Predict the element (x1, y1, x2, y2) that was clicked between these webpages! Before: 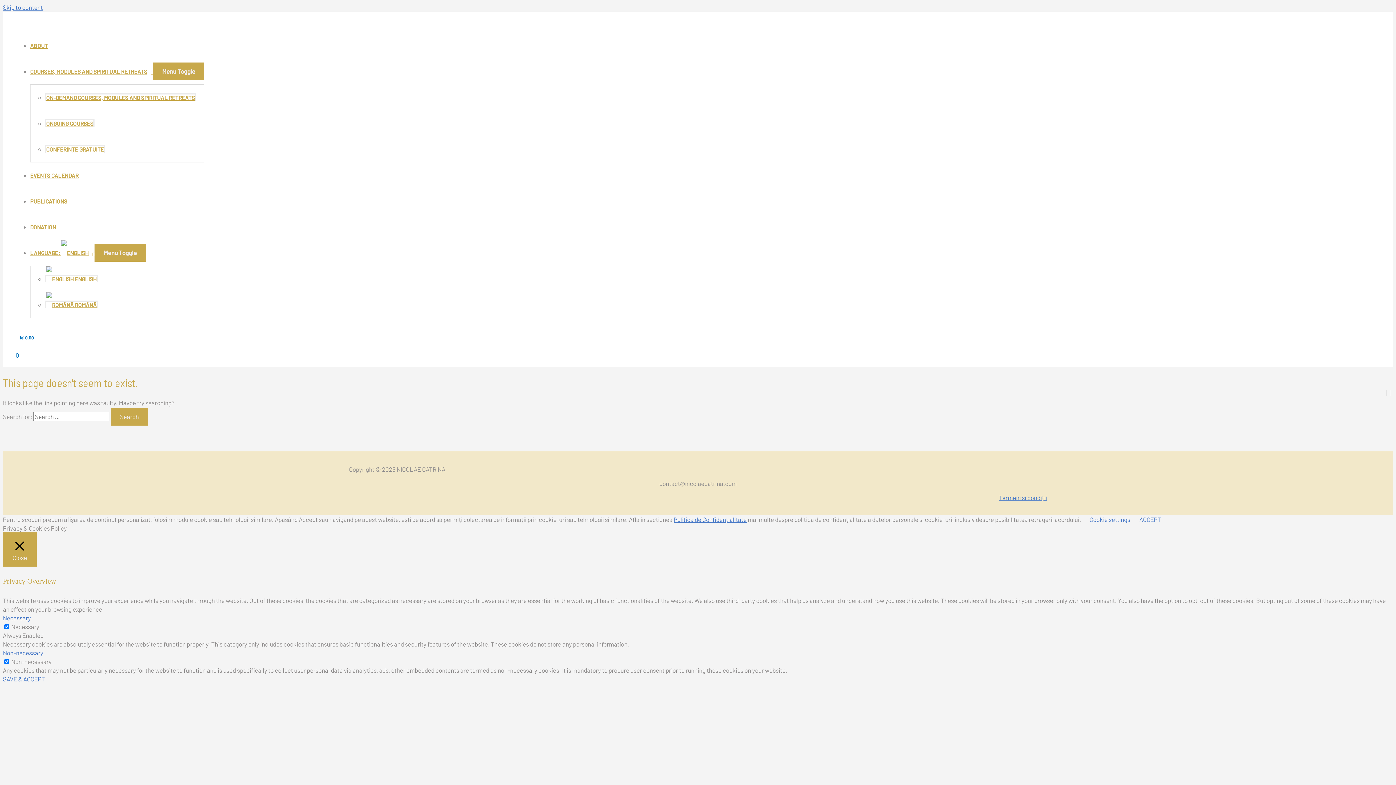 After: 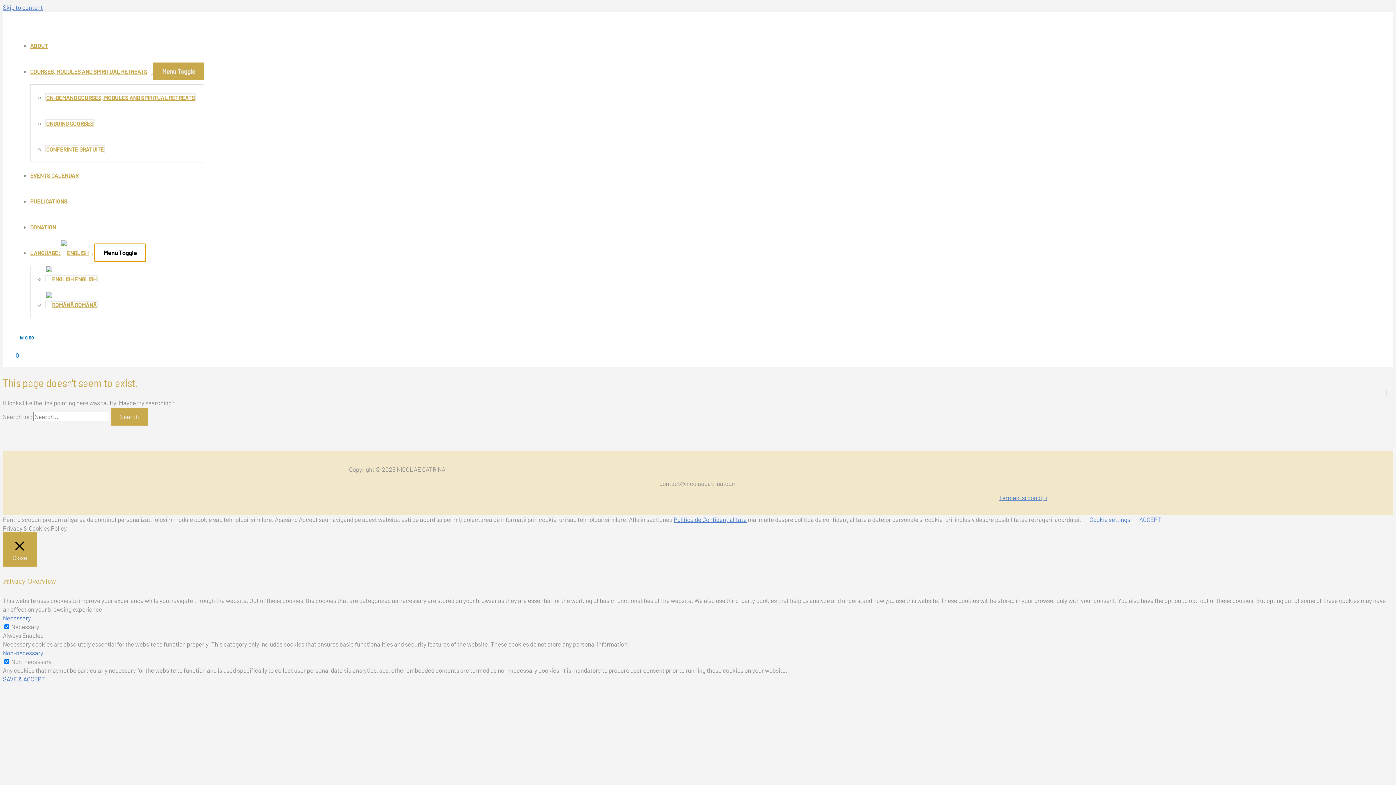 Action: bbox: (94, 244, 145, 261) label: Menu Toggle